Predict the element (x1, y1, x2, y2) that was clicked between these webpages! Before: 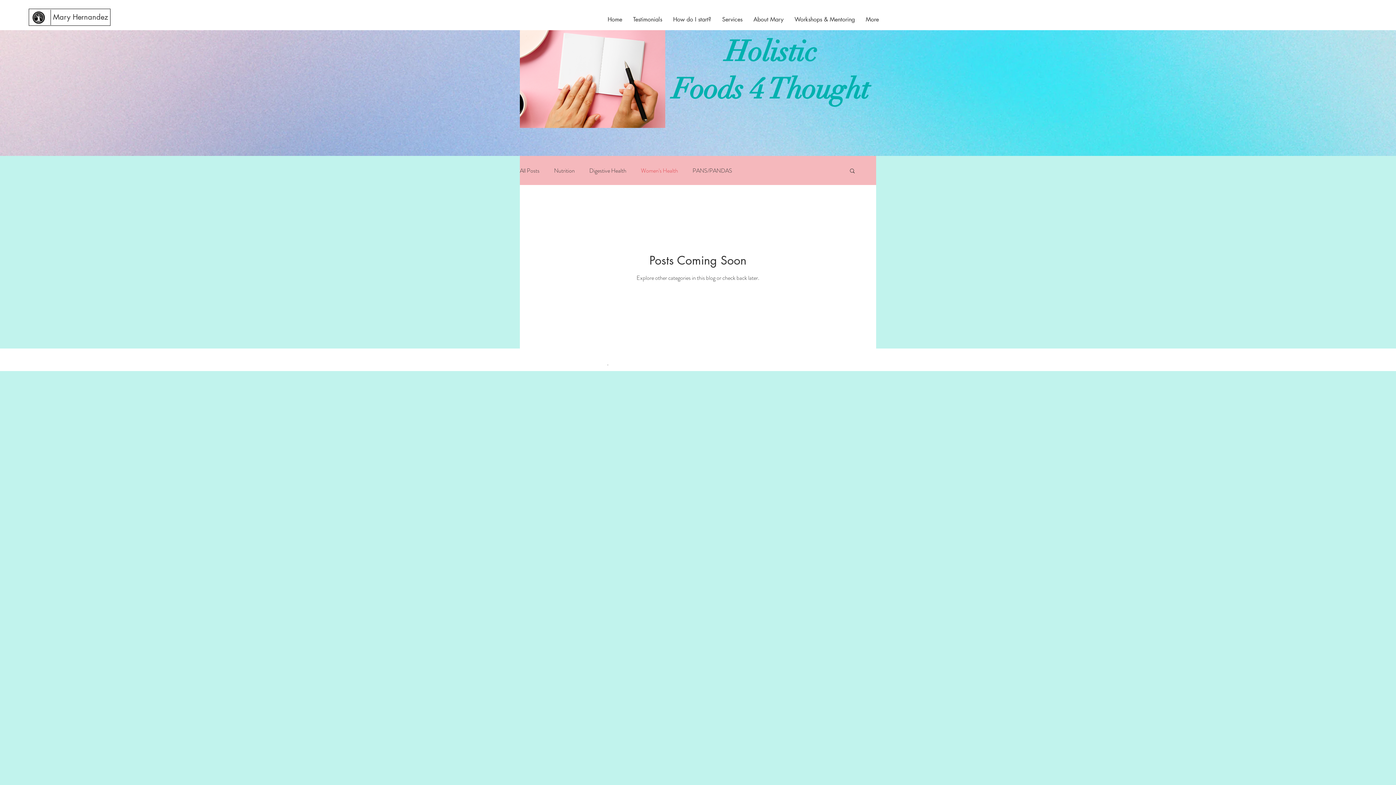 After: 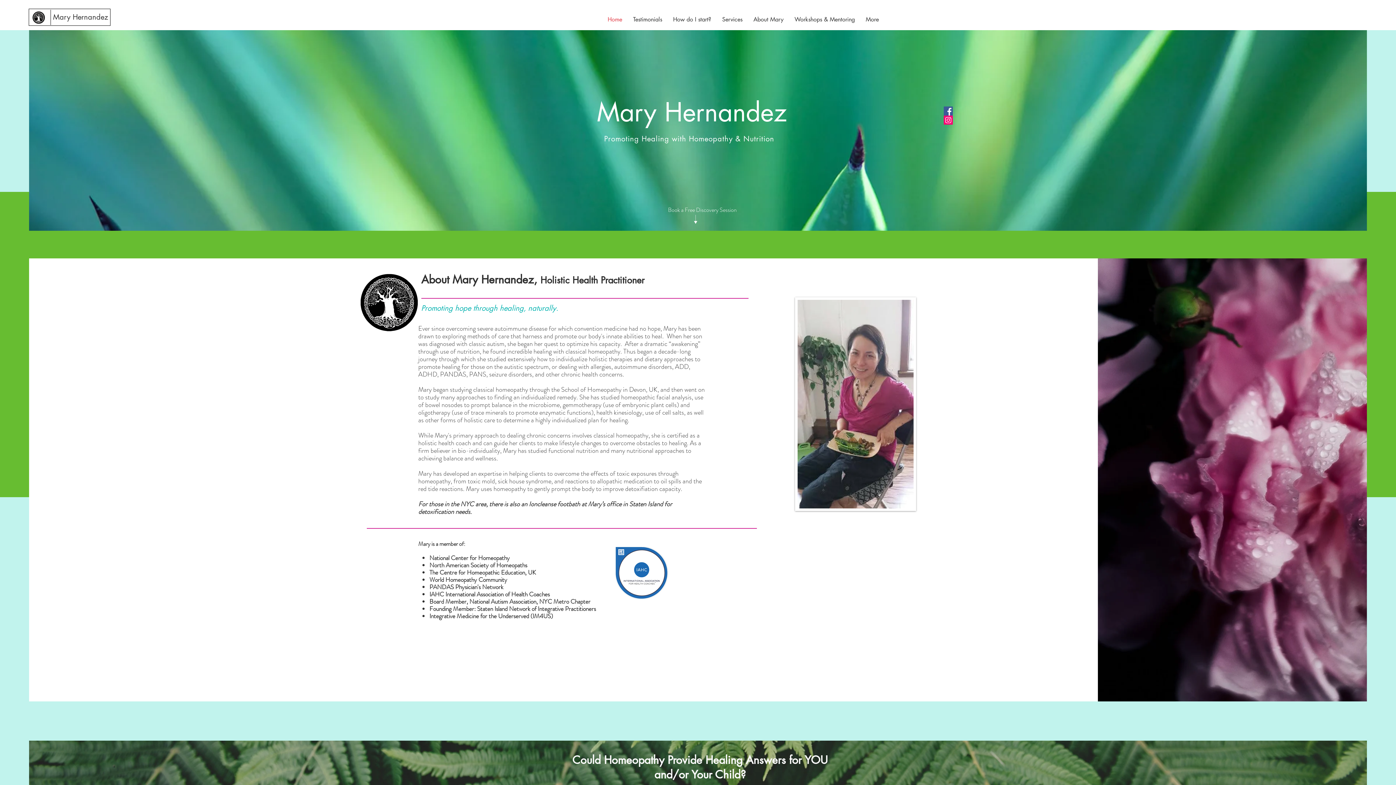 Action: label: Testimonials bbox: (627, 9, 667, 29)